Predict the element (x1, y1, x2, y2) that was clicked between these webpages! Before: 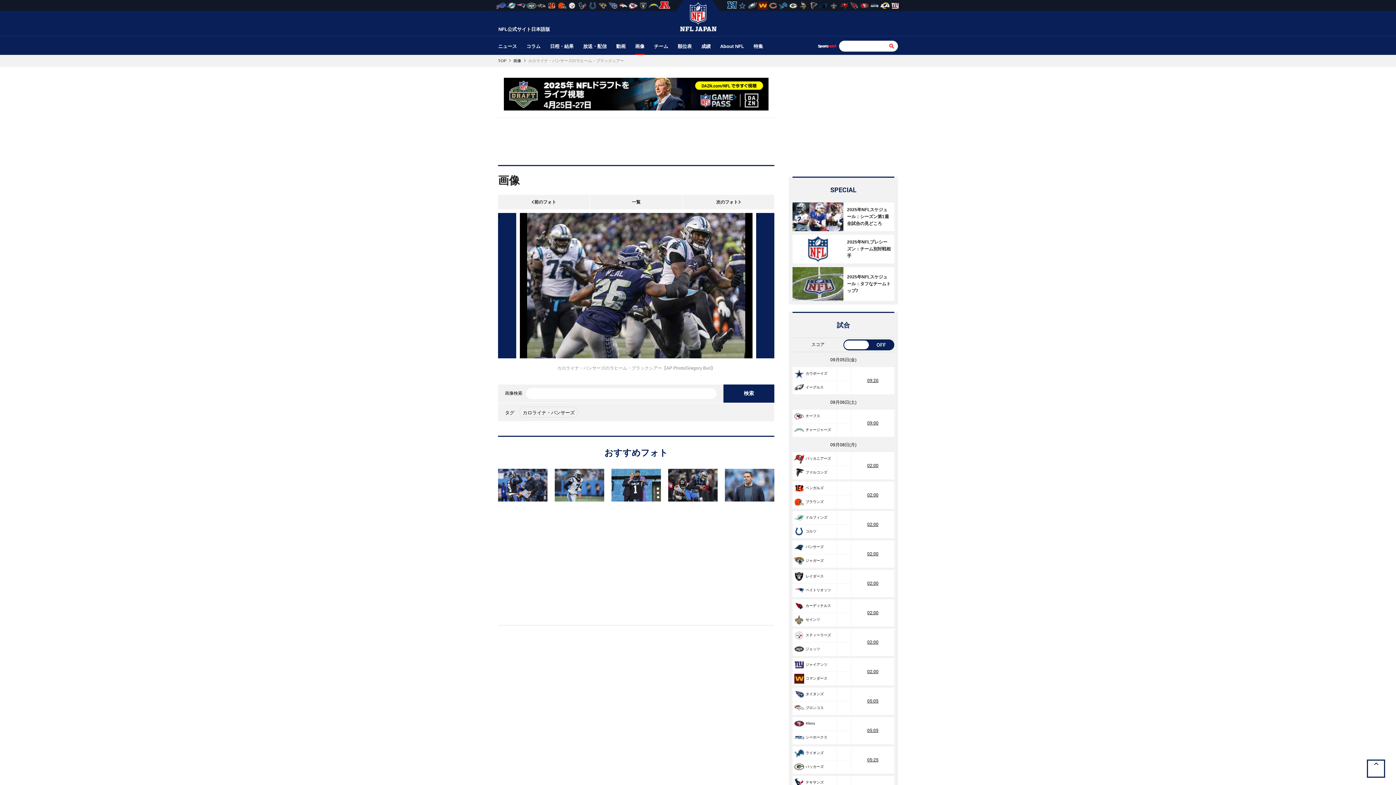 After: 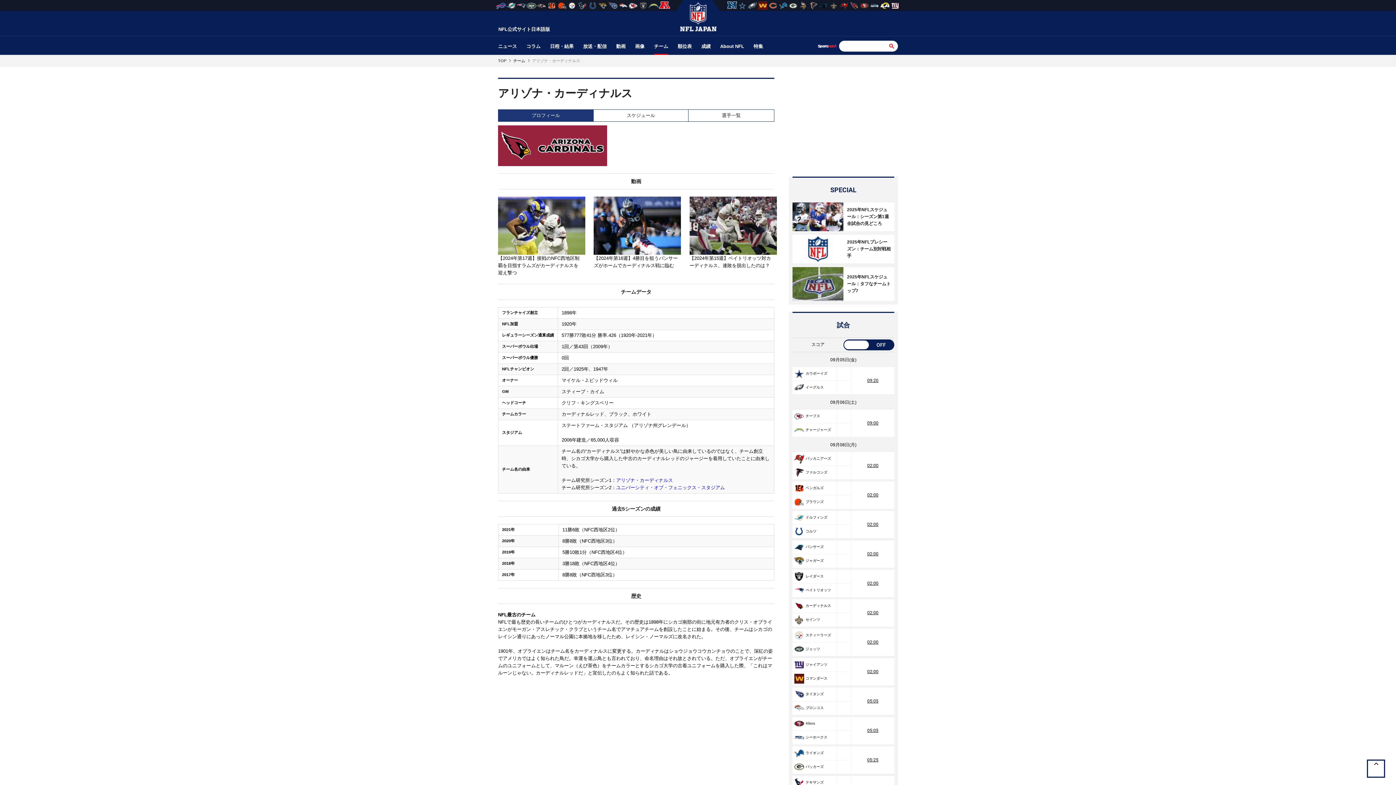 Action: label: カーディナルス bbox: (794, 604, 831, 608)